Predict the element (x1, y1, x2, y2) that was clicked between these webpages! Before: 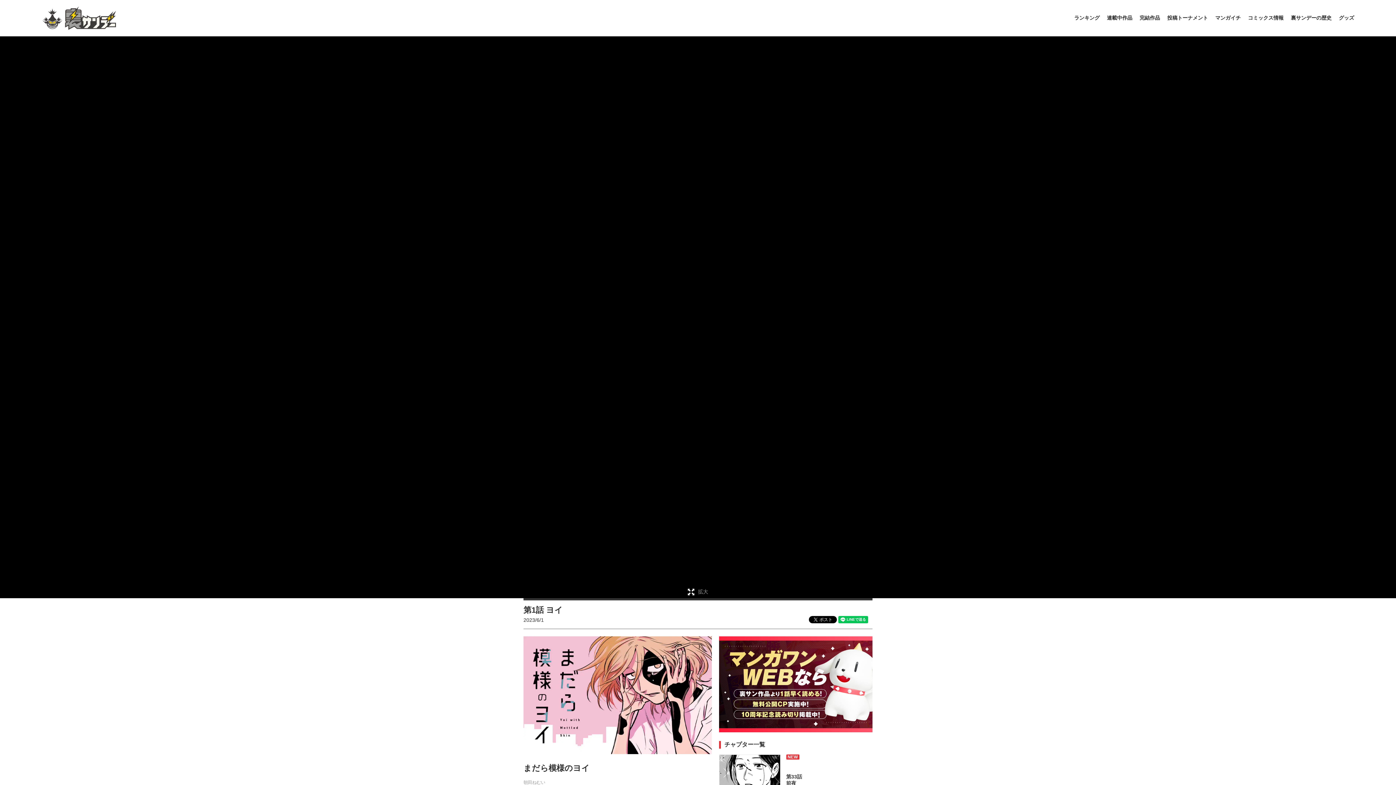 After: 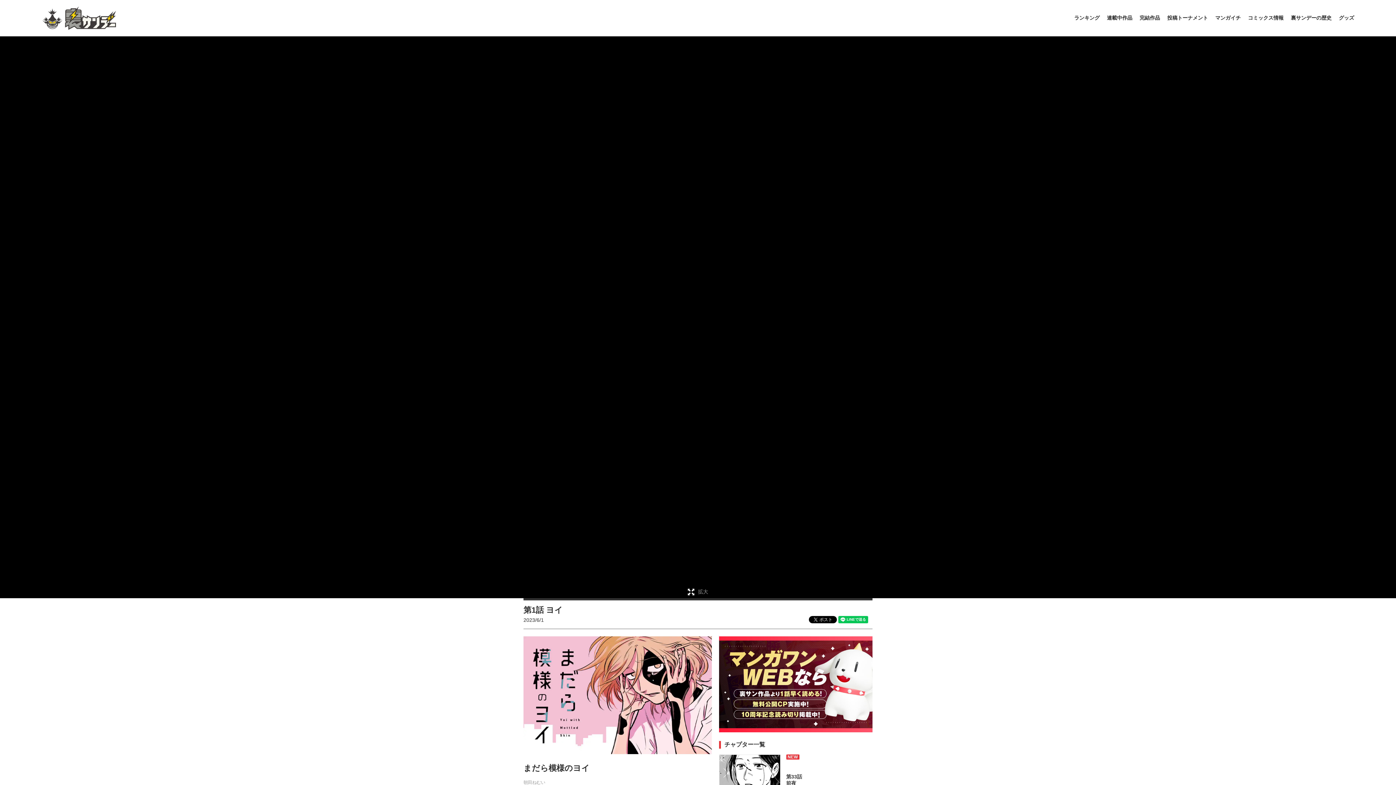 Action: label: マンガイチ bbox: (1215, -26, 1241, 63)